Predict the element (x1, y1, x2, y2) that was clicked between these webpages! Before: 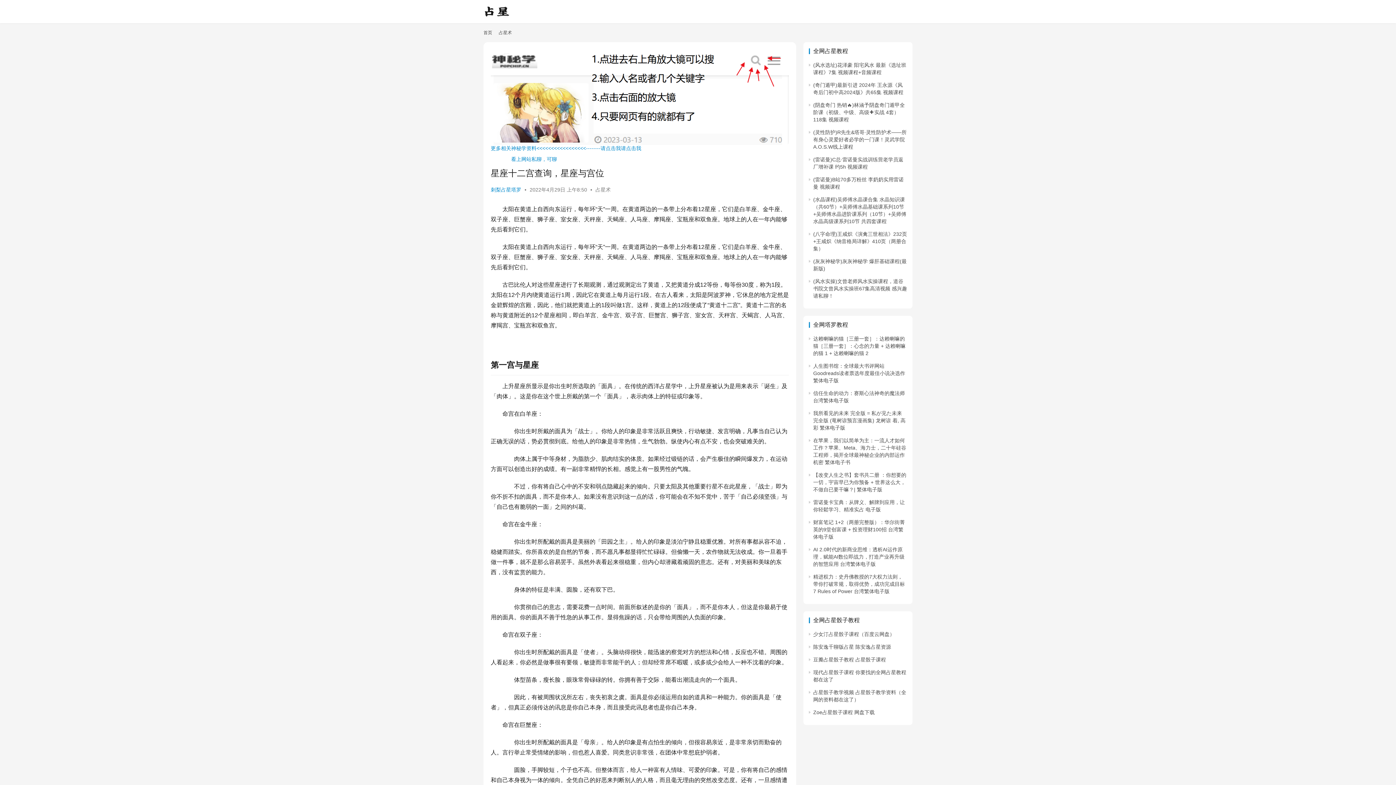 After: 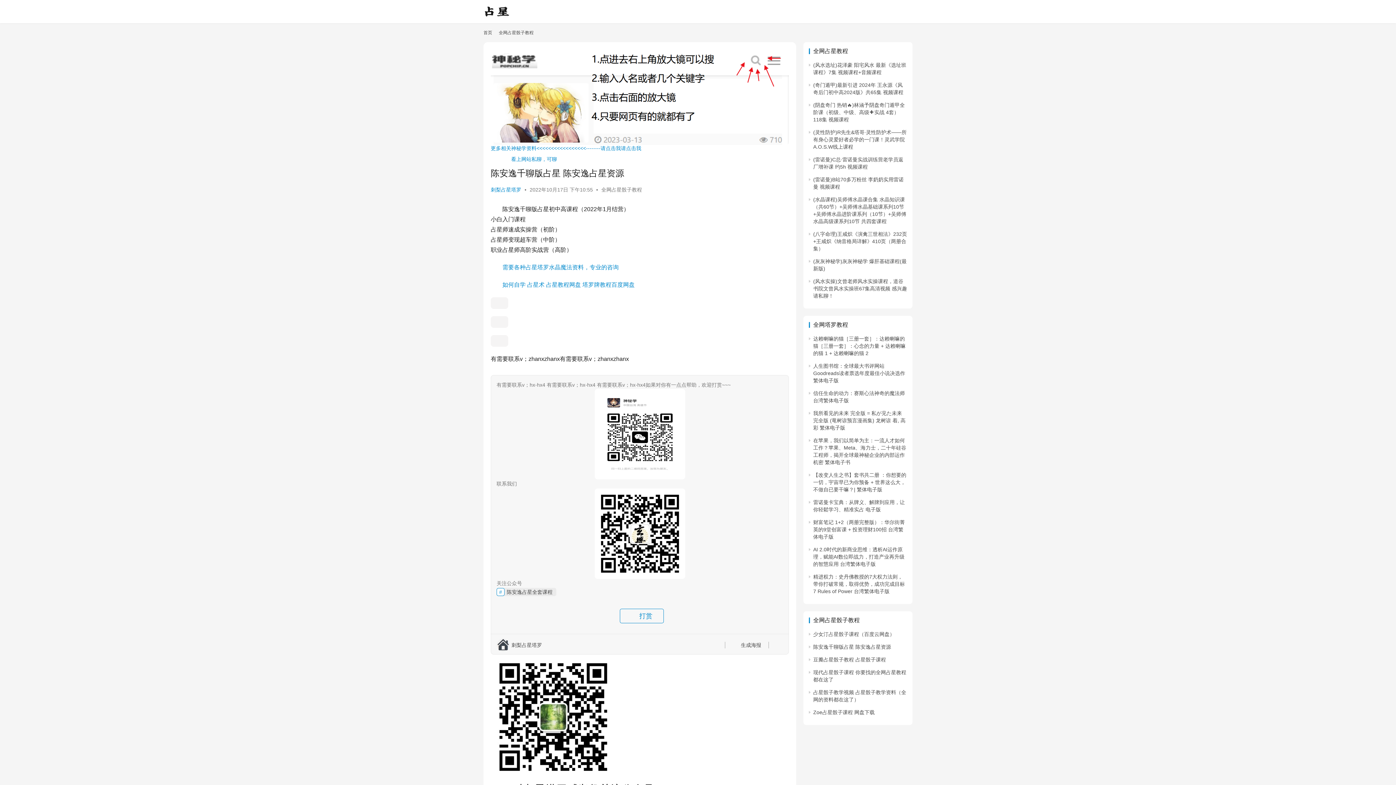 Action: bbox: (813, 644, 891, 650) label: 陈安逸千聊版占星 陈安逸占星资源